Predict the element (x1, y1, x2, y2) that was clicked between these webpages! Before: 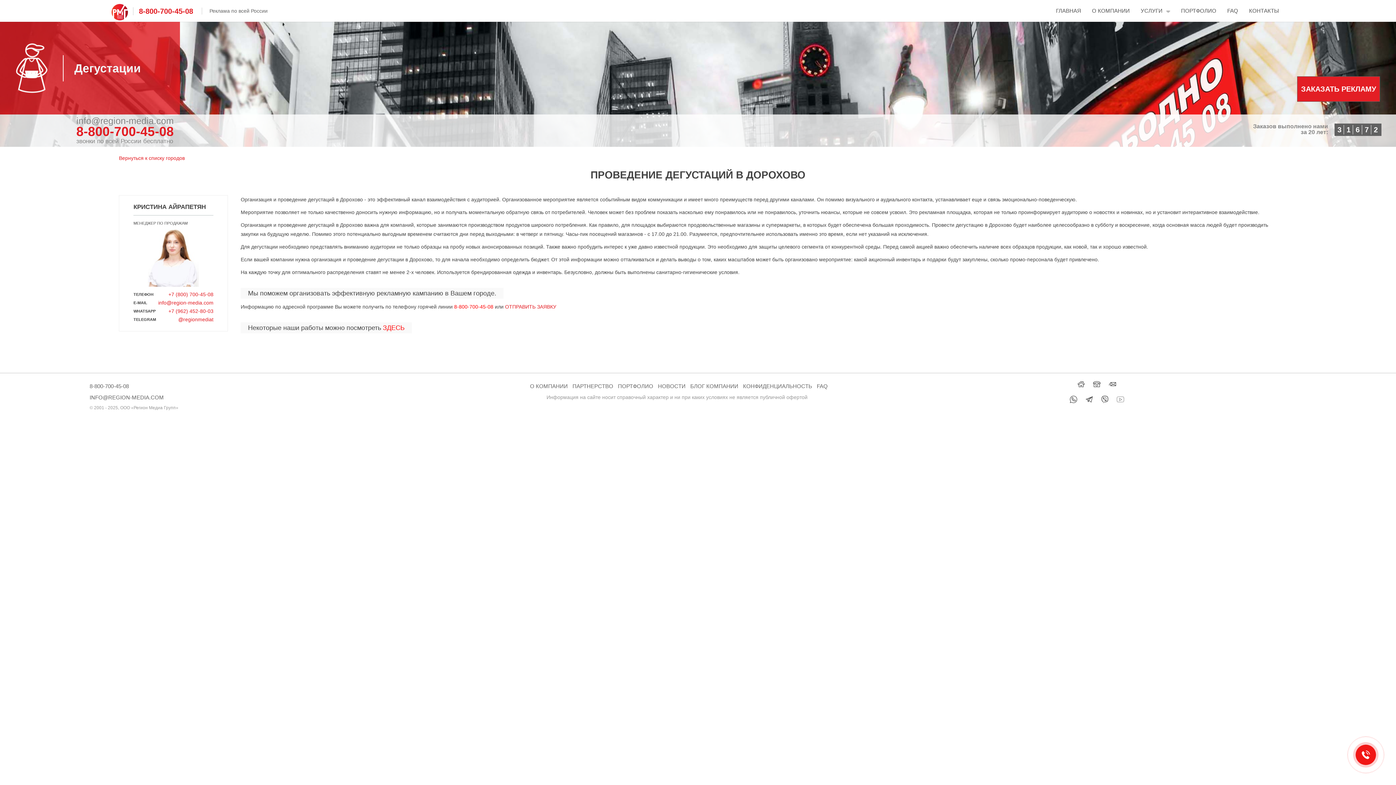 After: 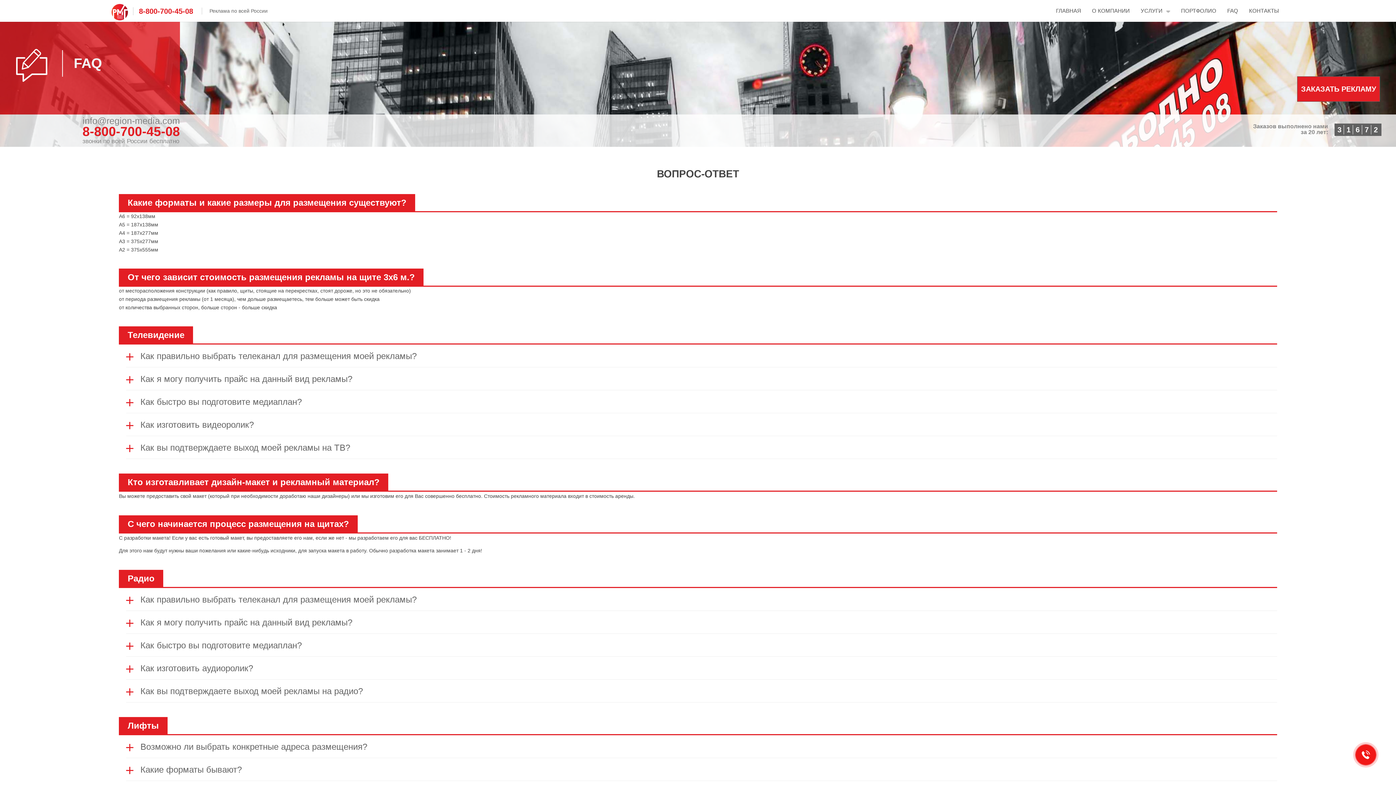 Action: label: FAQ bbox: (817, 382, 827, 390)